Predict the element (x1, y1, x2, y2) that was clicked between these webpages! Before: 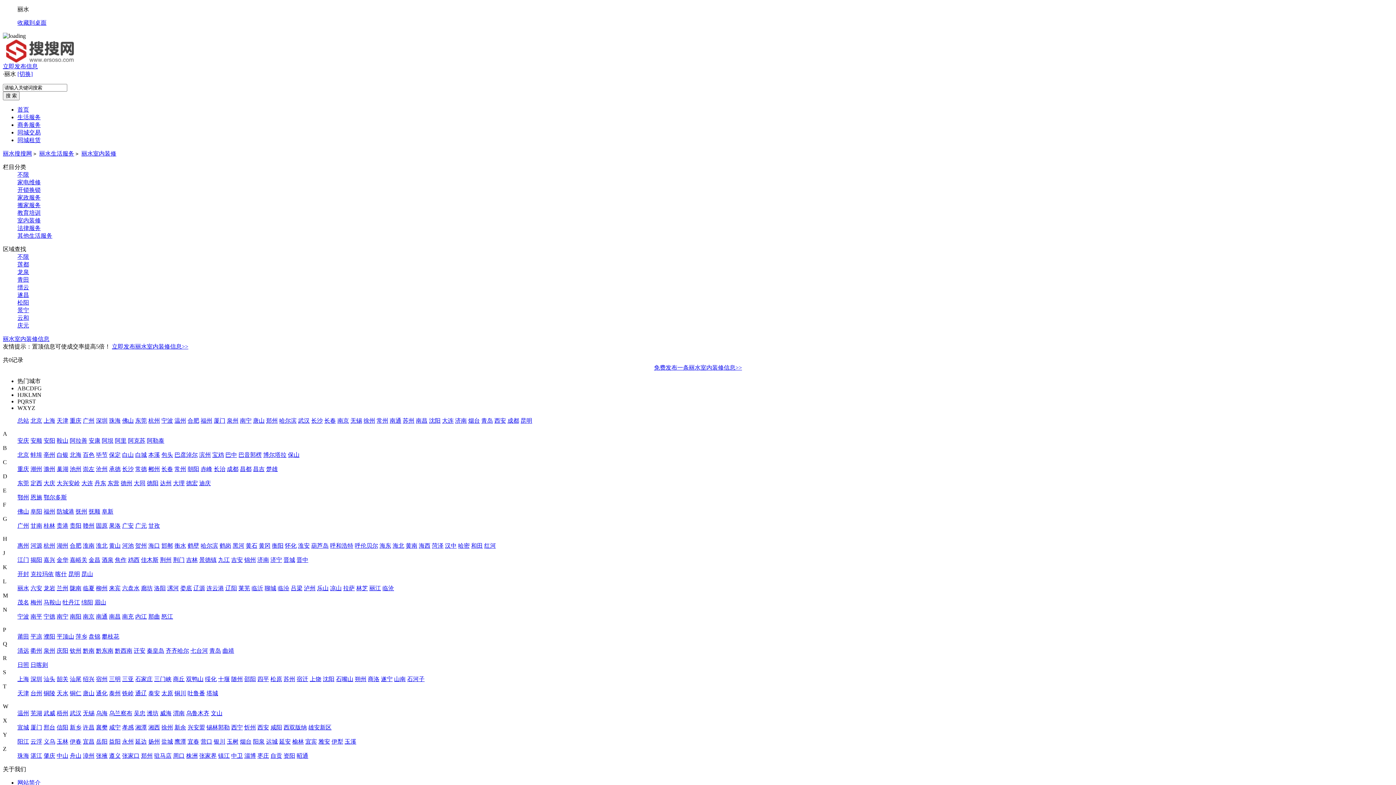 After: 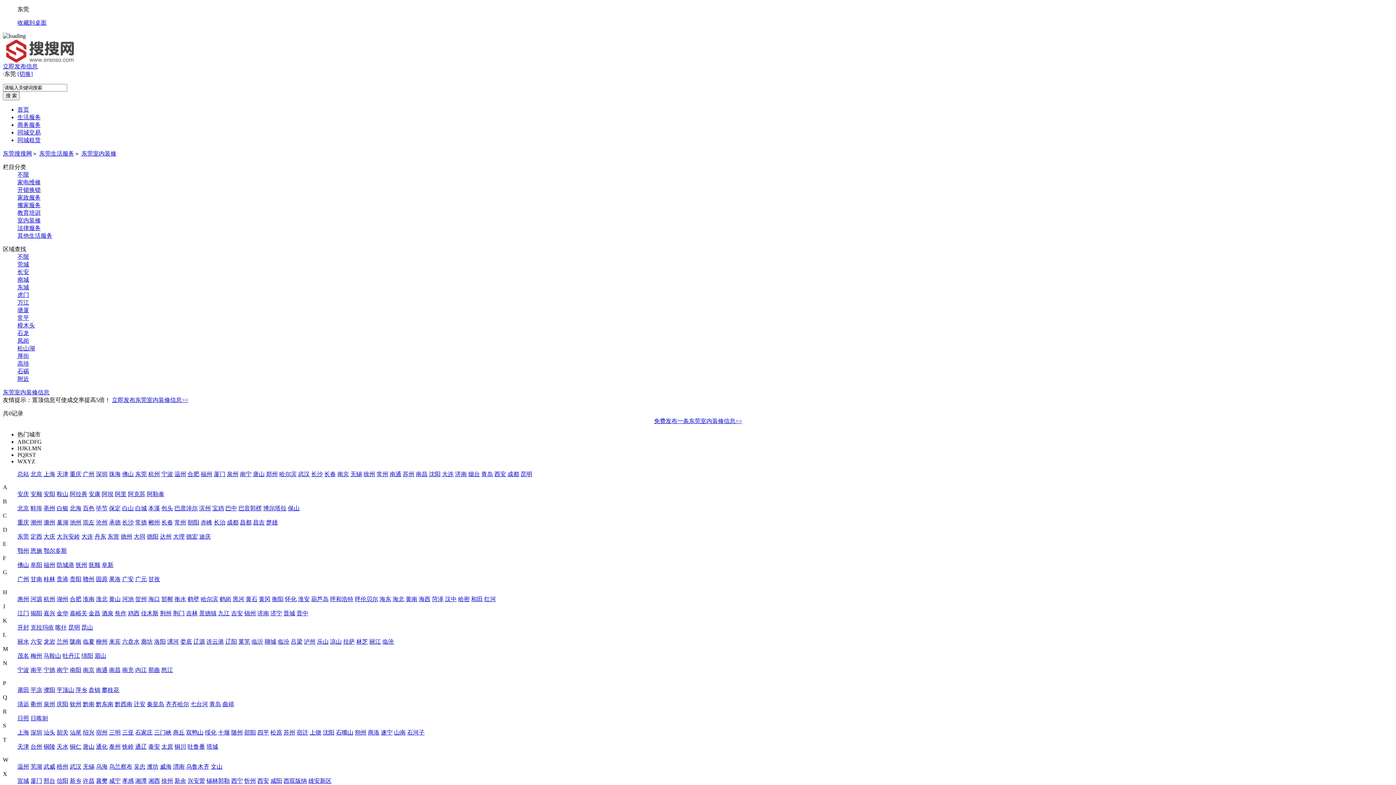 Action: label: 东莞 bbox: (17, 480, 29, 486)